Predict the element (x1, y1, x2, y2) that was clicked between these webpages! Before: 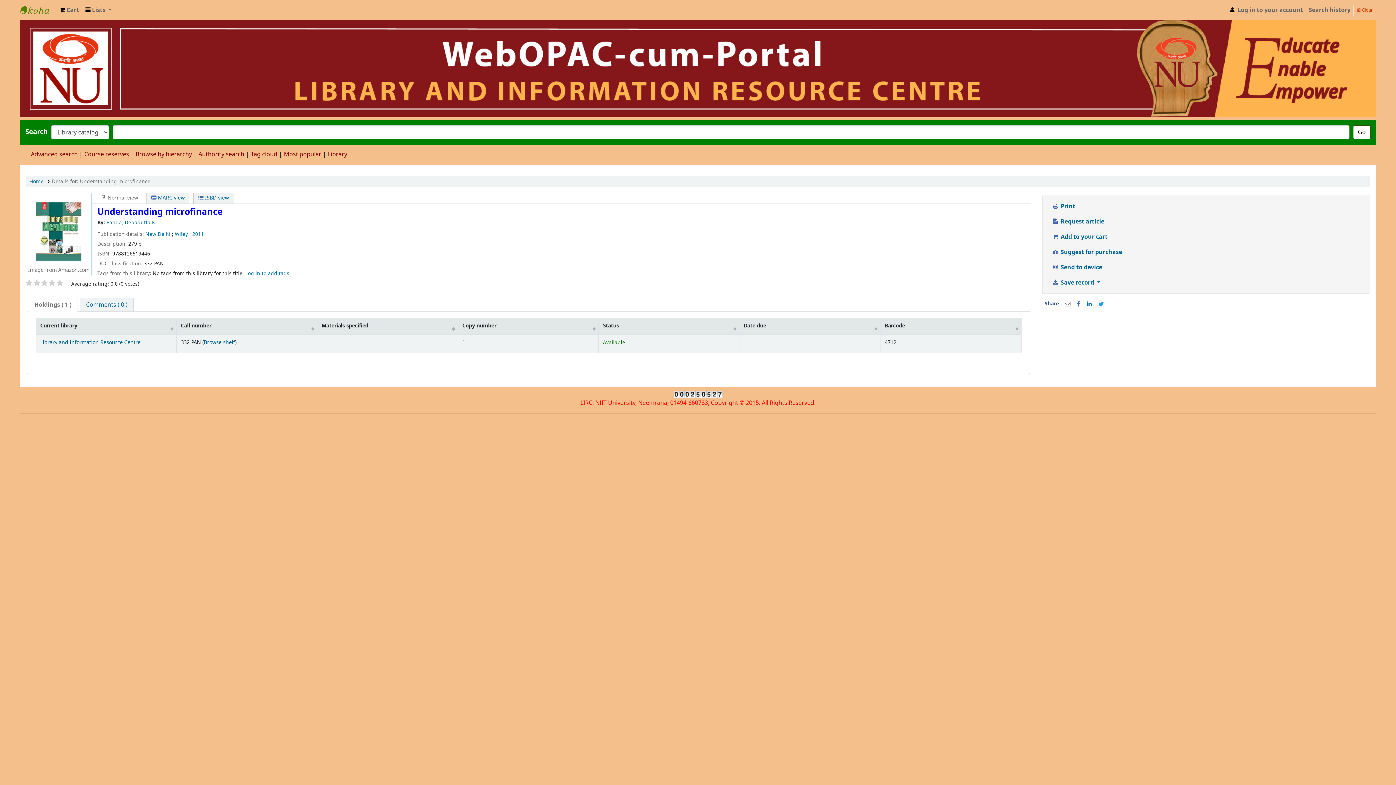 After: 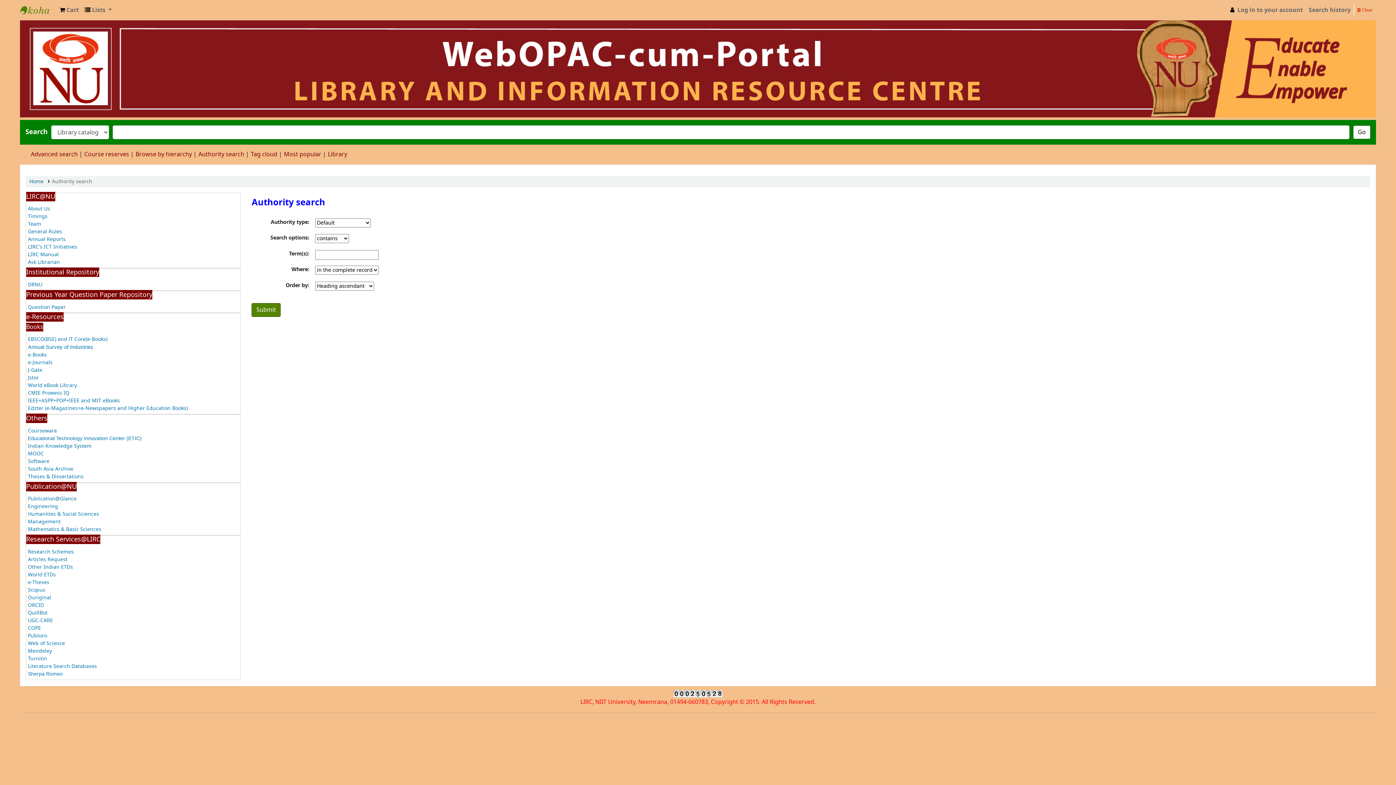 Action: bbox: (198, 150, 244, 158) label: Authority search